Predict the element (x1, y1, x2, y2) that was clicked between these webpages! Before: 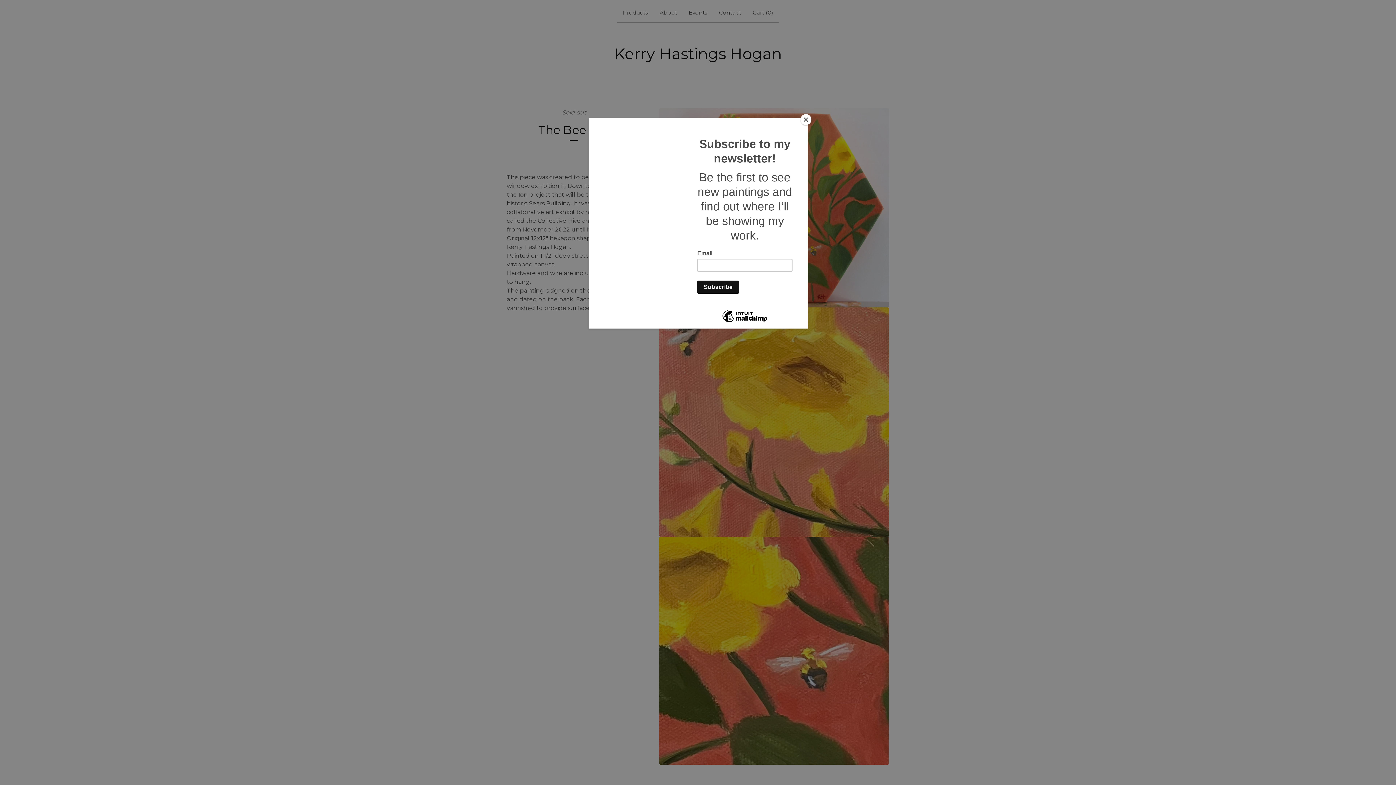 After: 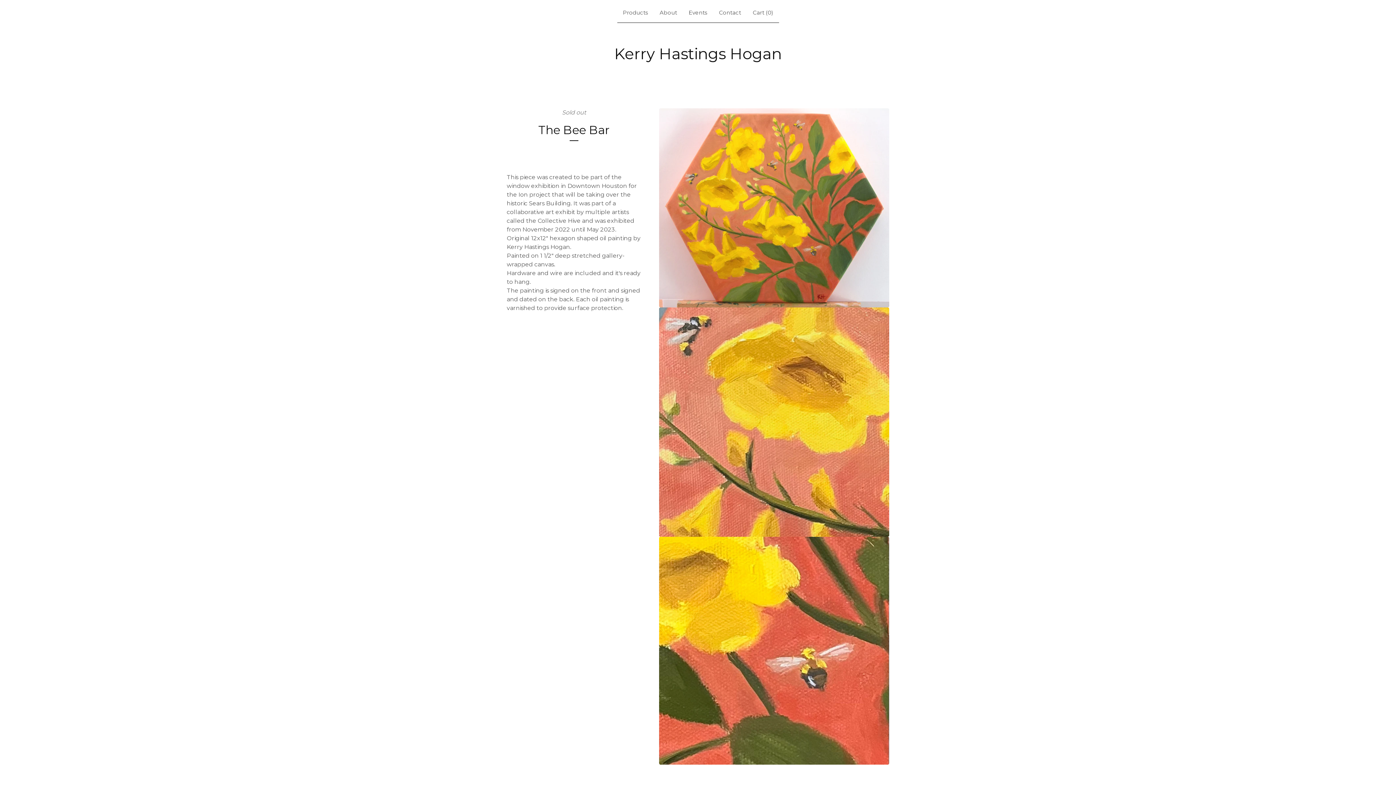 Action: label: Close bbox: (800, 114, 811, 125)